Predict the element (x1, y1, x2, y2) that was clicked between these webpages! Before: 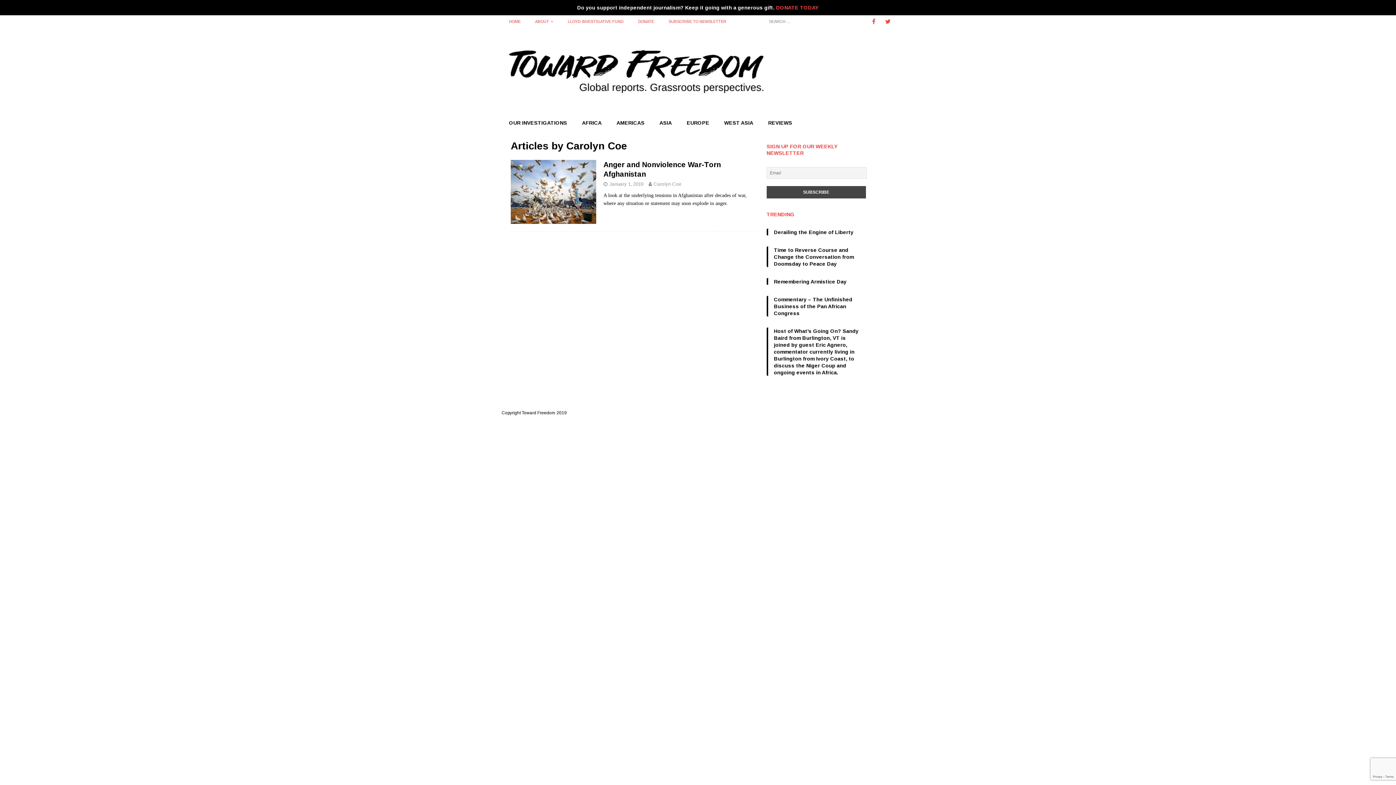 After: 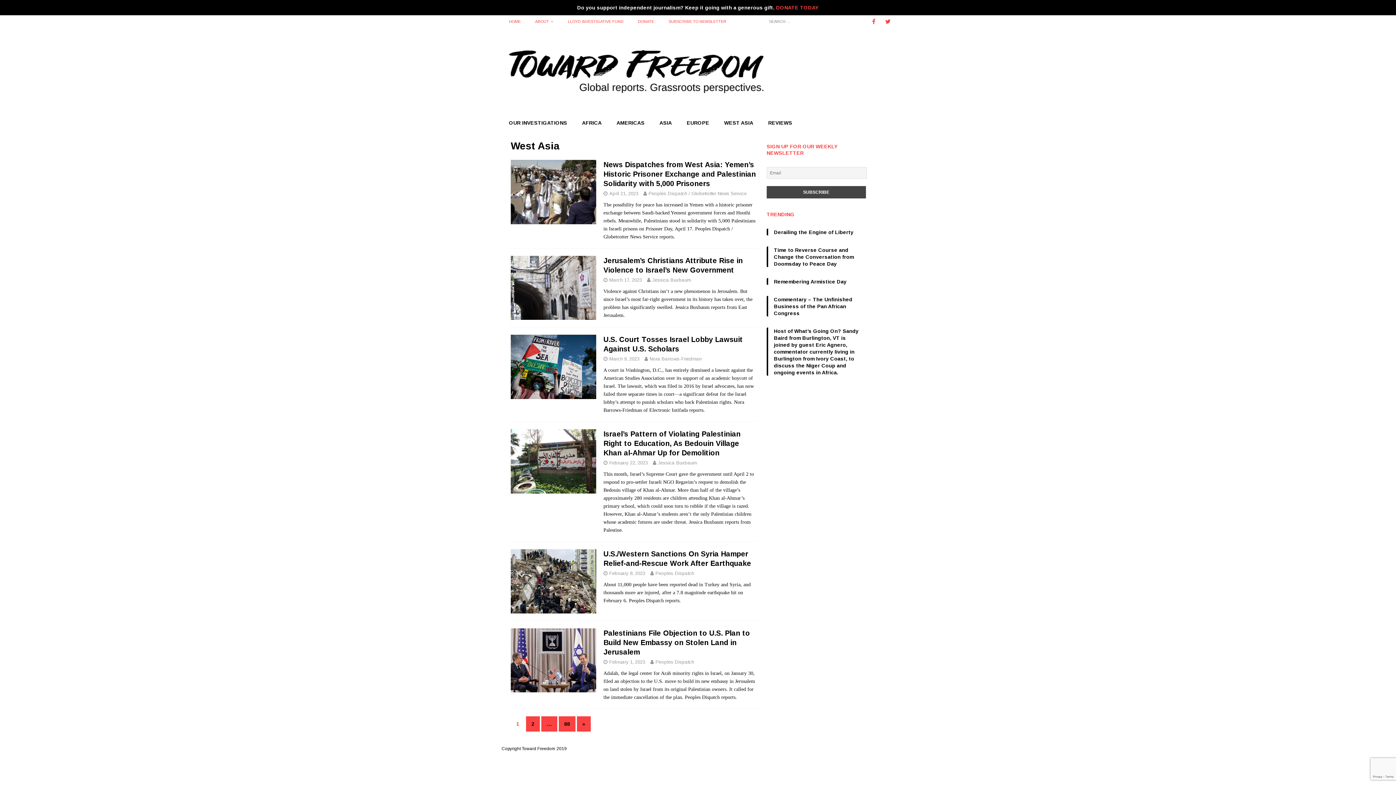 Action: label: WEST ASIA bbox: (716, 115, 760, 130)